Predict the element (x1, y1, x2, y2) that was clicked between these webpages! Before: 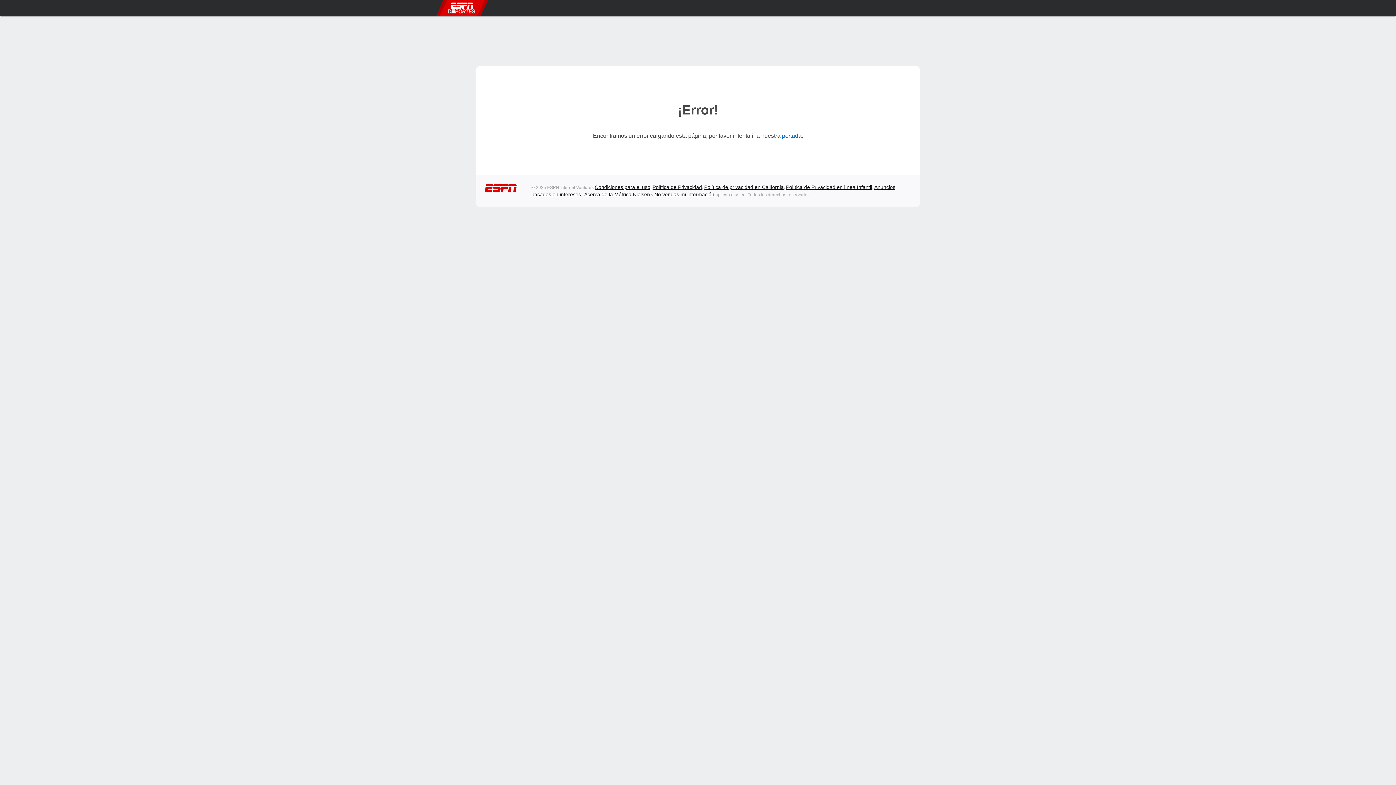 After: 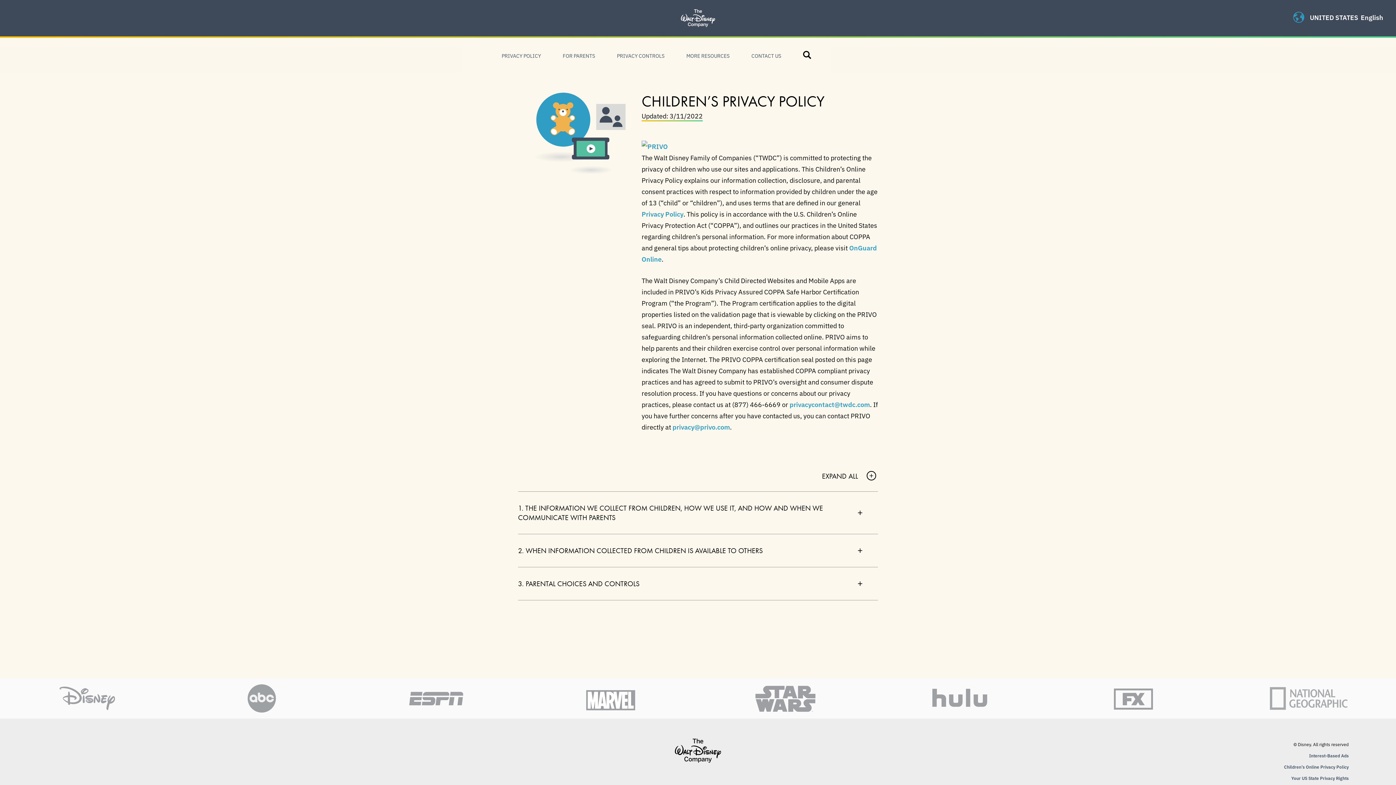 Action: label: Política de Privacidad en línea Infantil bbox: (786, 184, 872, 190)